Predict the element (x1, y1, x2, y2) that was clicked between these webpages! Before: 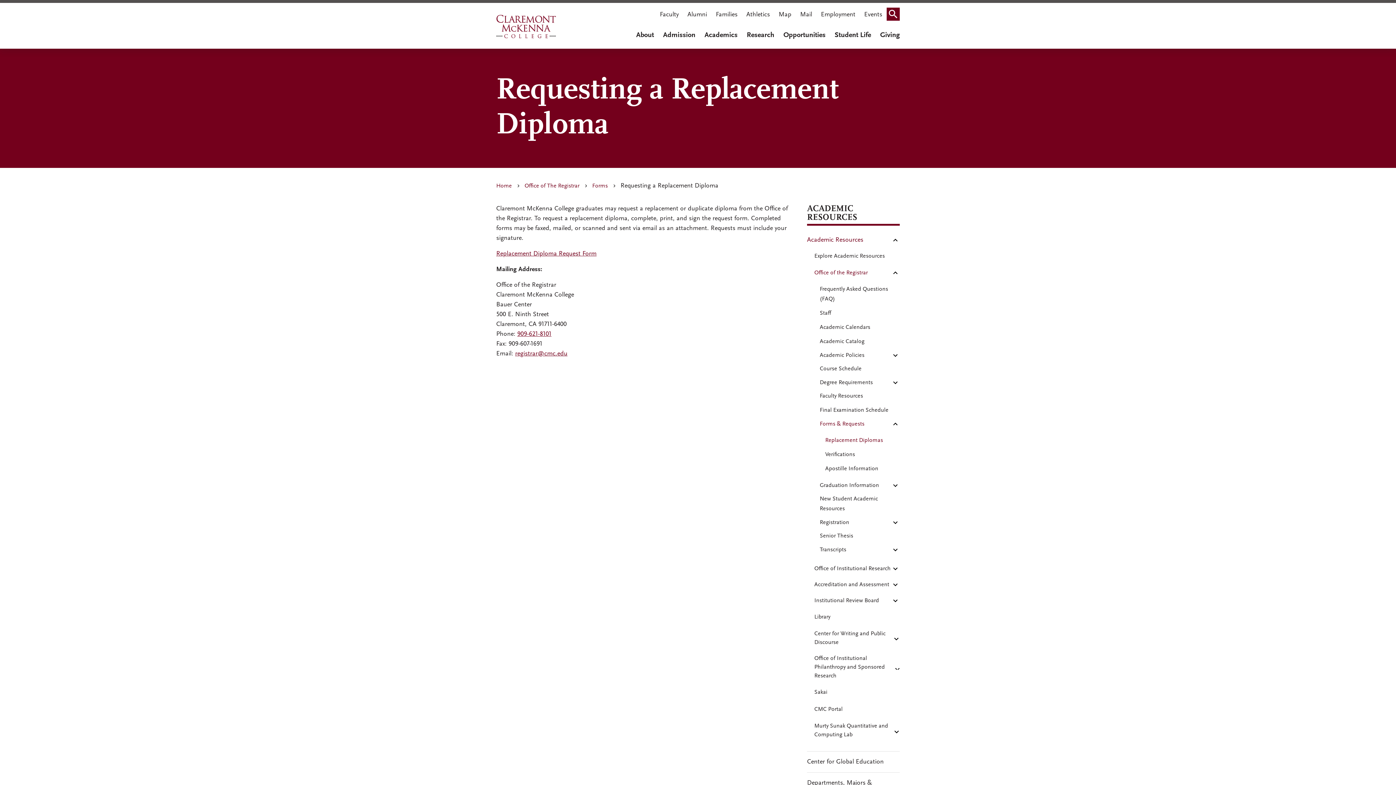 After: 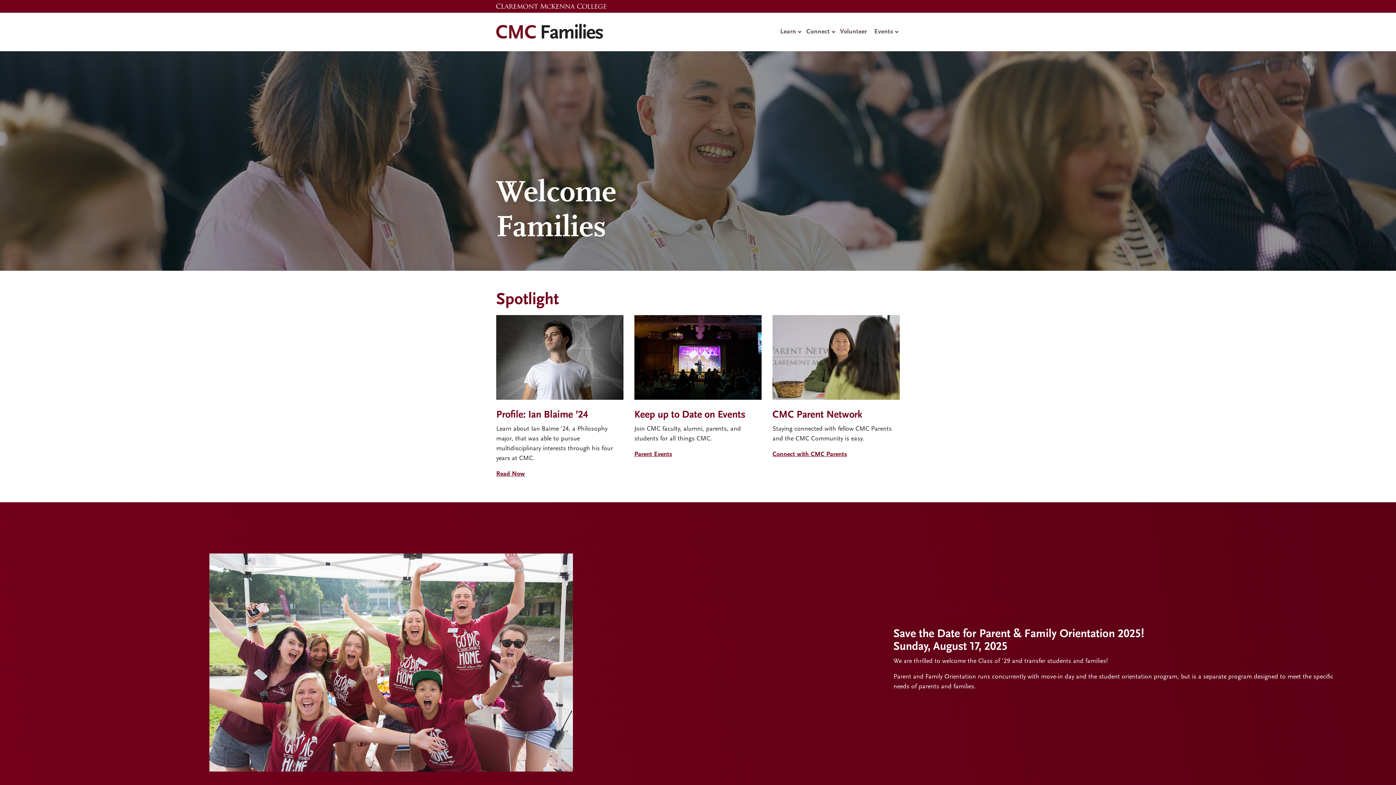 Action: label: Families bbox: (711, 10, 742, 19)